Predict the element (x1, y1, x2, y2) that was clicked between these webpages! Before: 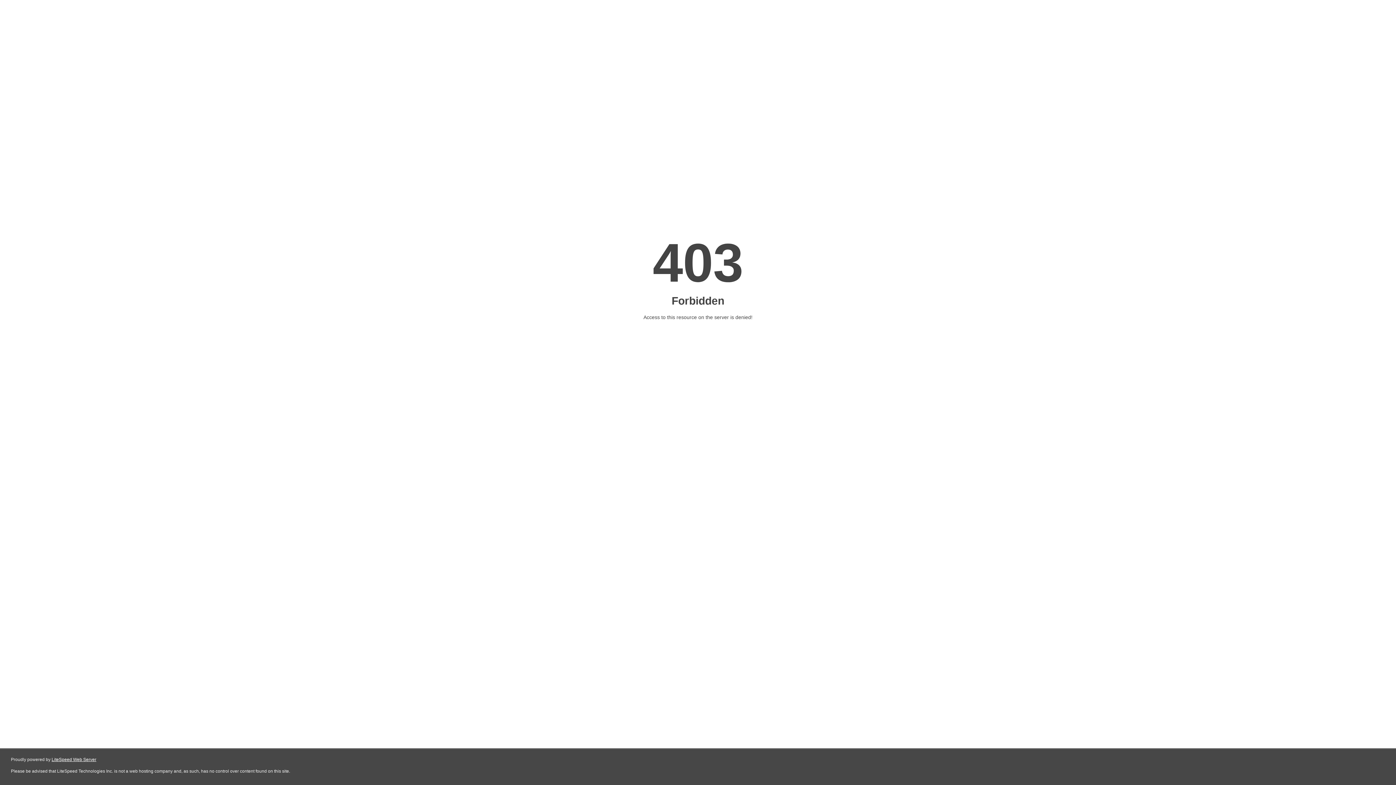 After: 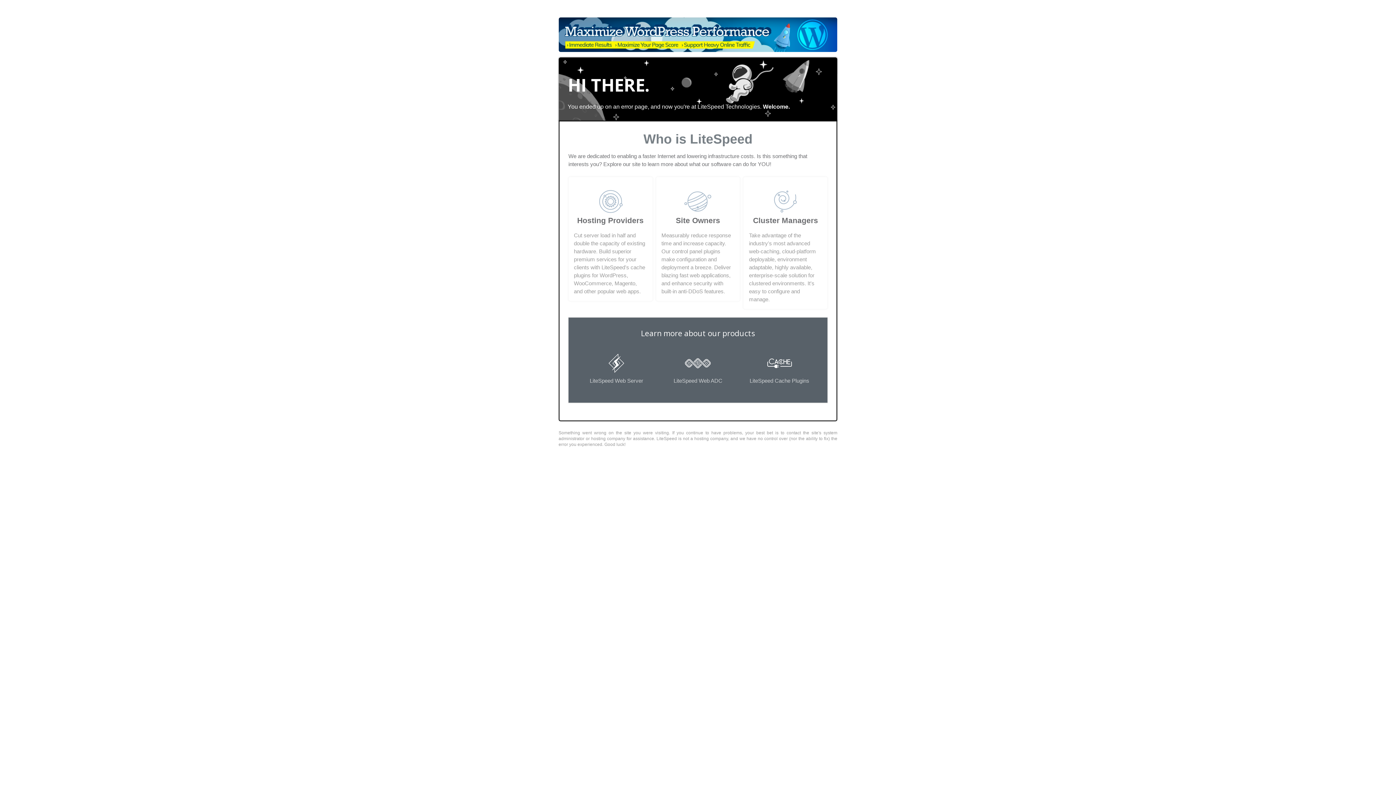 Action: bbox: (51, 757, 96, 762) label: LiteSpeed Web Server